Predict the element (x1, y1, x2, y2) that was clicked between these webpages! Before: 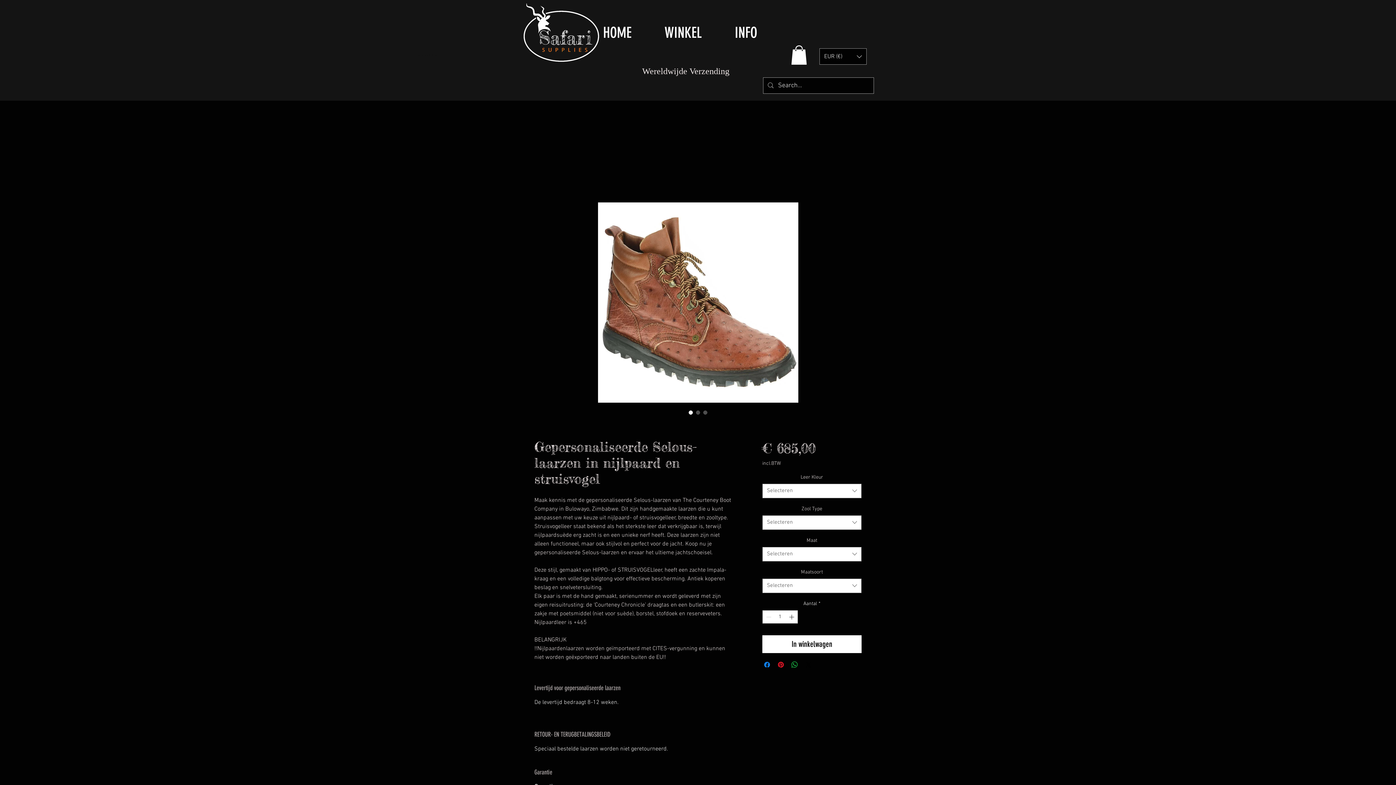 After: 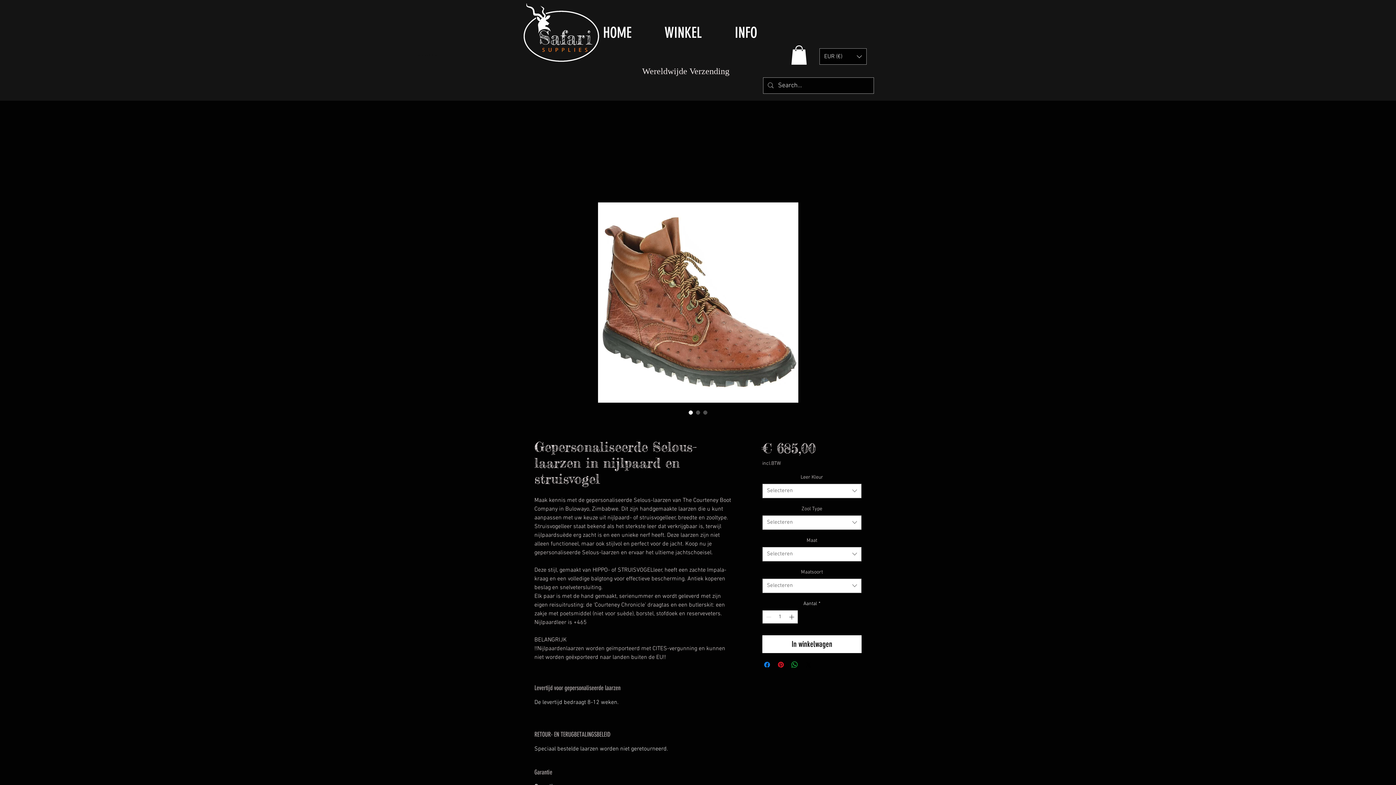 Action: bbox: (687, 408, 694, 416) label: Afbeeldingkiezer: Courteney Selous boots, ahigher model safari boot in light brown ostrich leather